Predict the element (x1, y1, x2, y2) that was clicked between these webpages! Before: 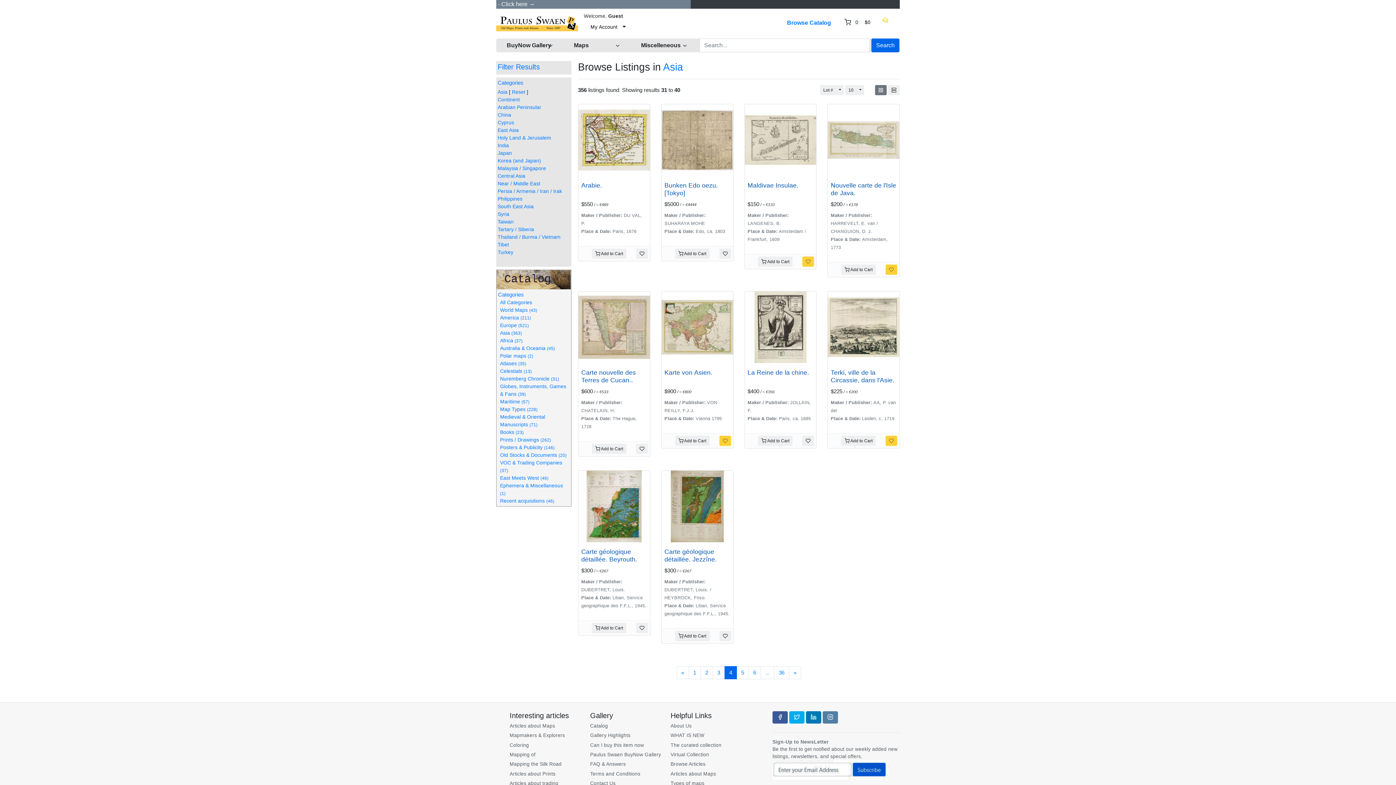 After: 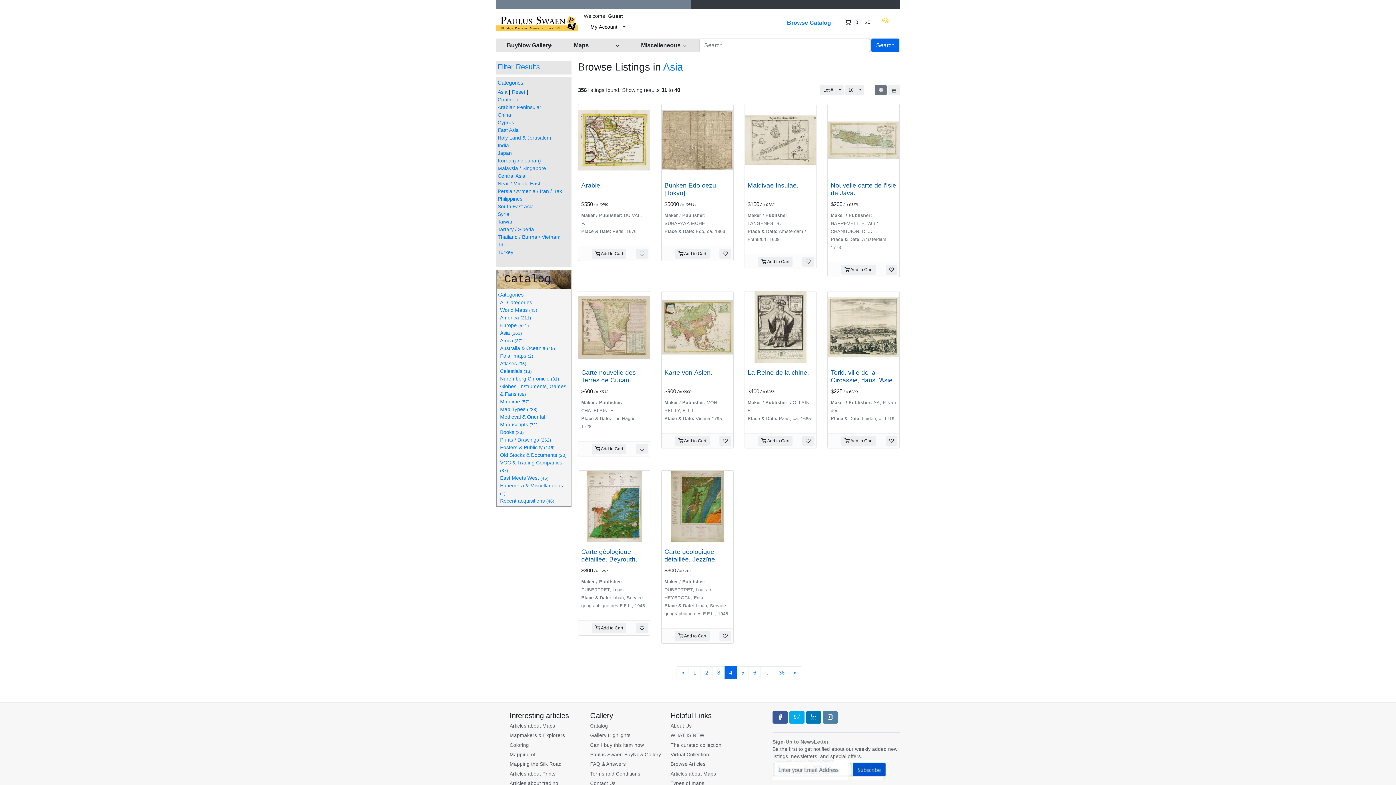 Action: label: 4 bbox: (724, 666, 737, 679)